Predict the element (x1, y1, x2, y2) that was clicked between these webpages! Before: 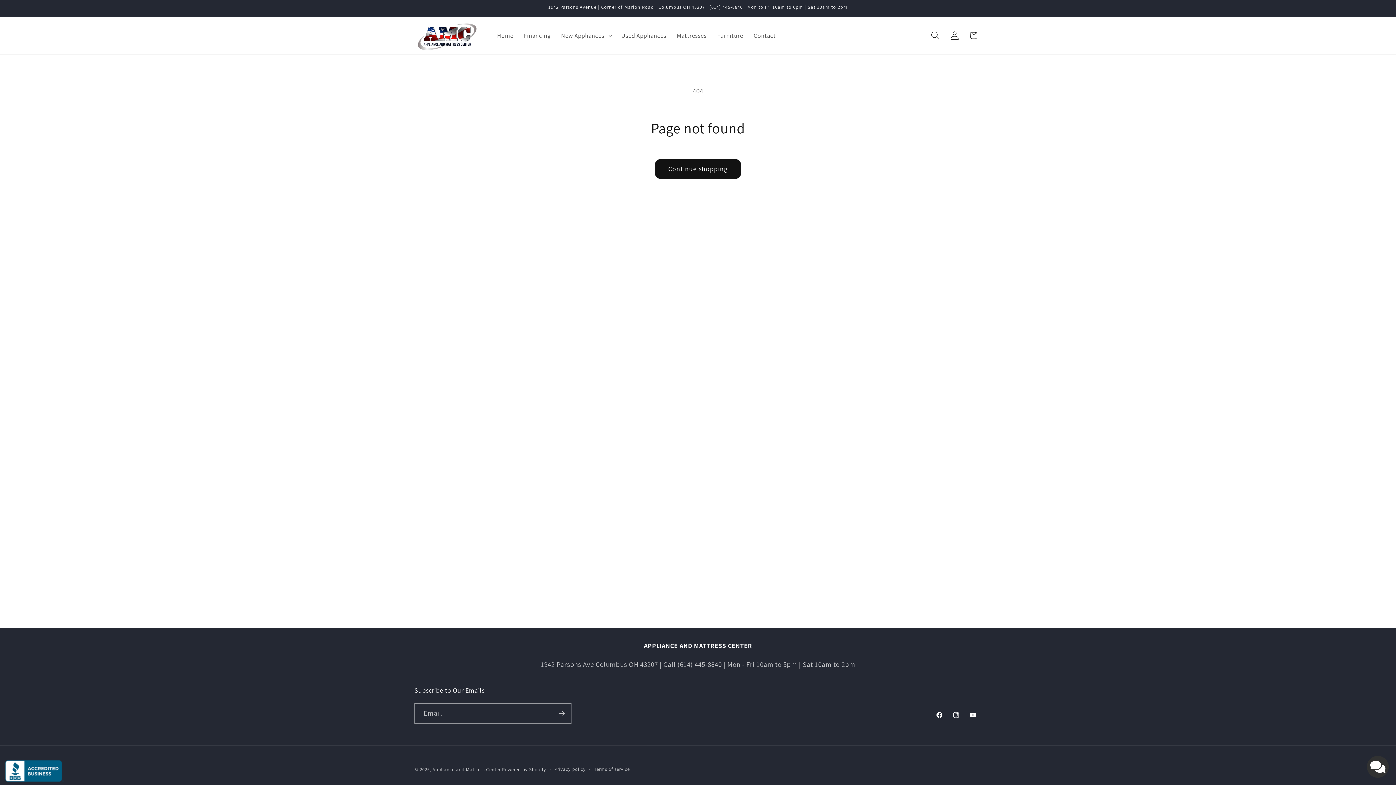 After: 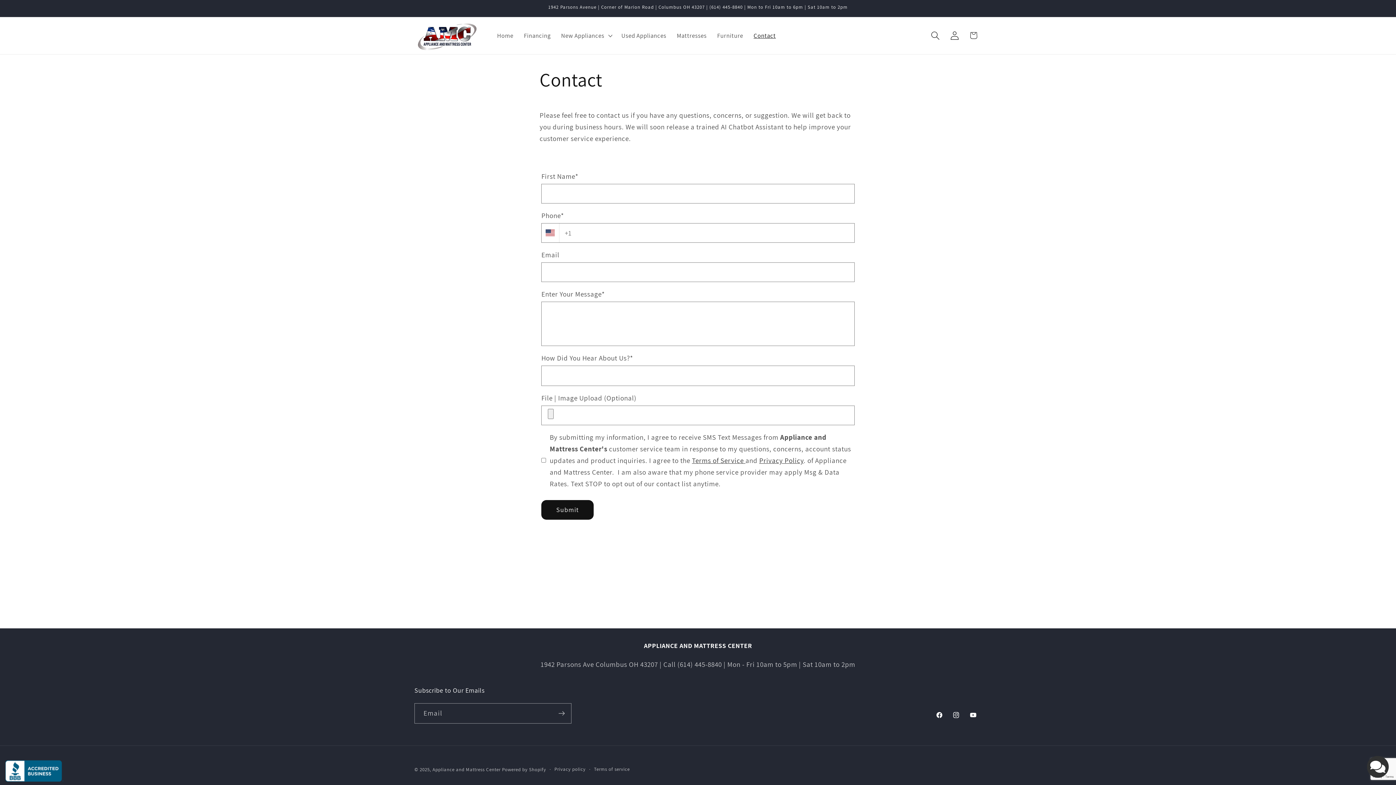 Action: bbox: (748, 26, 781, 44) label: Contact